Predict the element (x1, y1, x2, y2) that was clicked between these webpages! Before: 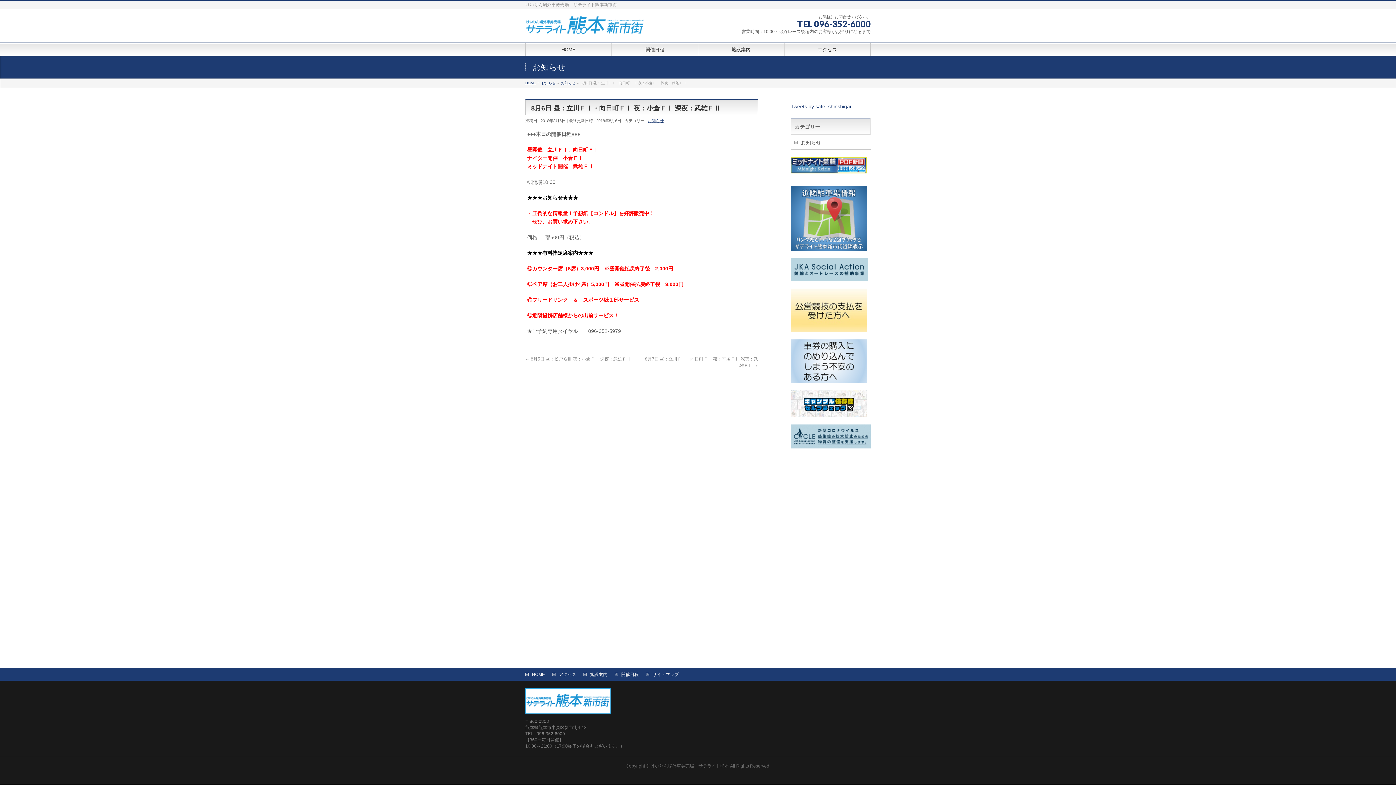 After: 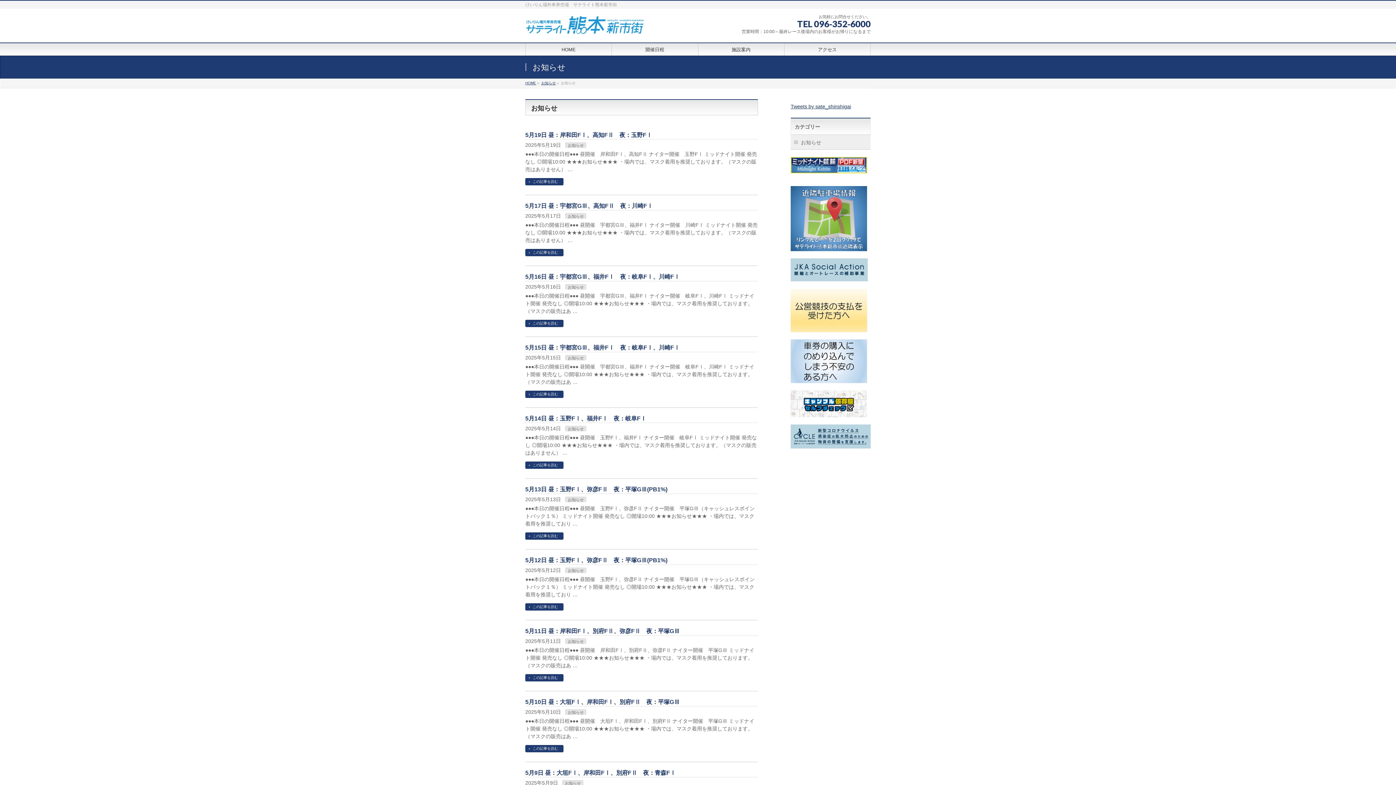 Action: label: お知らせ bbox: (648, 118, 664, 122)